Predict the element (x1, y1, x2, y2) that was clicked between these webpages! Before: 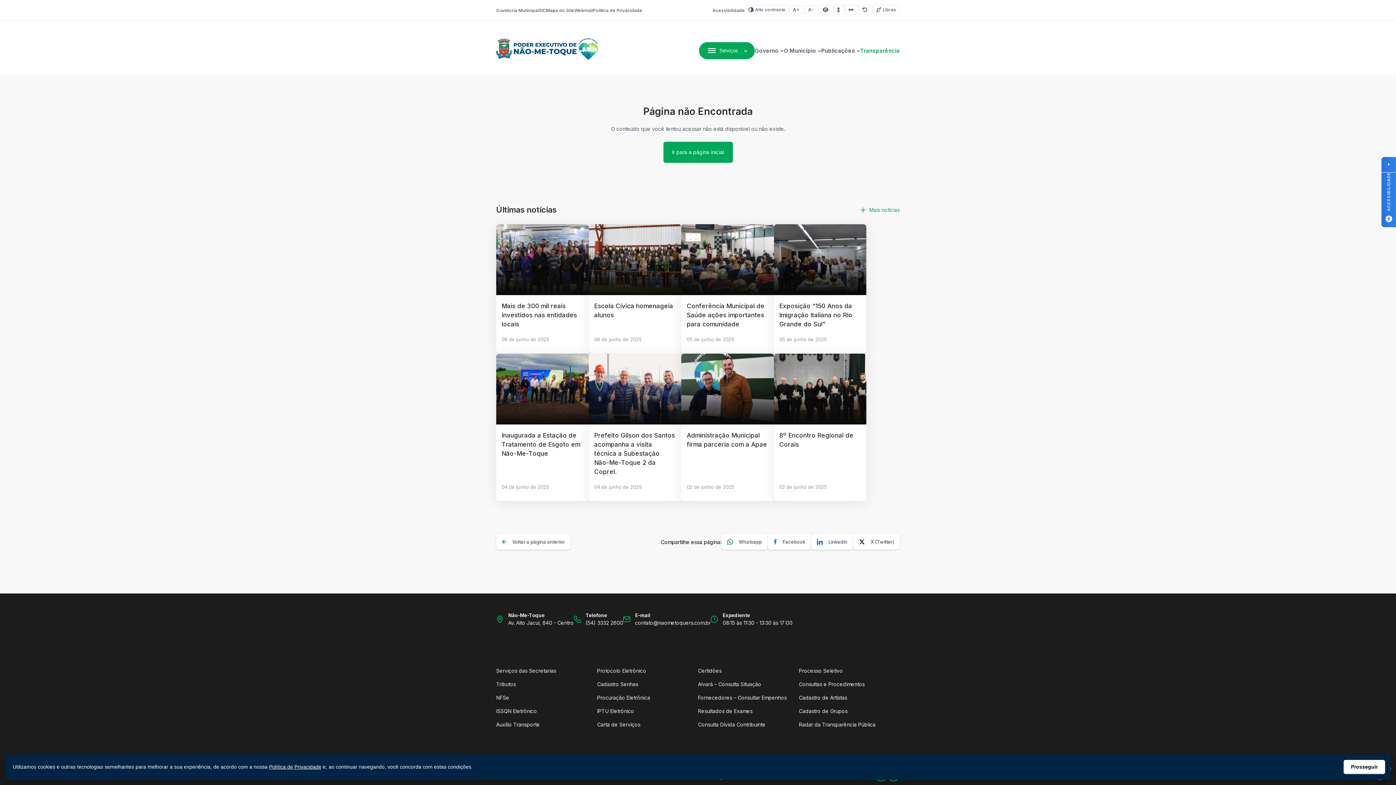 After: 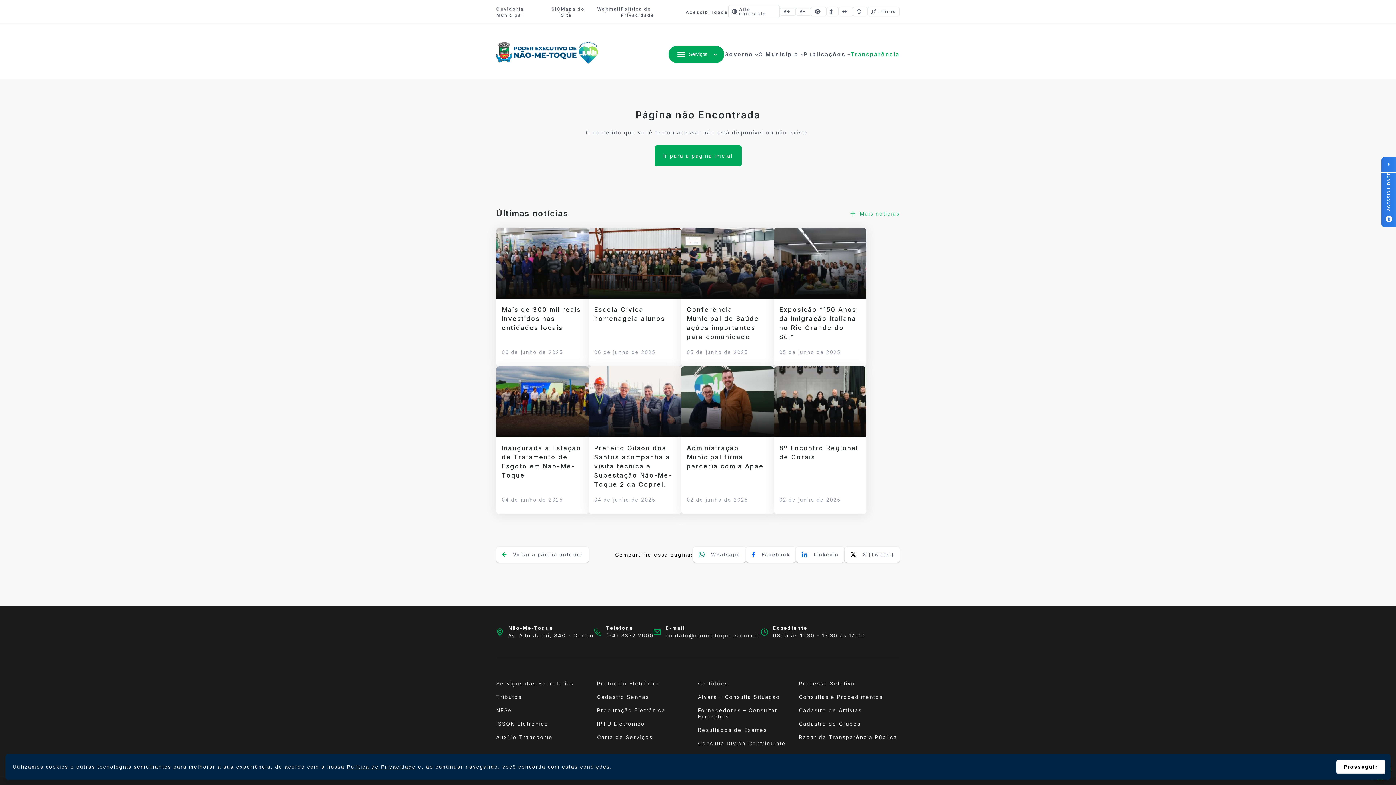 Action: bbox: (845, 5, 858, 14) label: Espaço dos caracteres